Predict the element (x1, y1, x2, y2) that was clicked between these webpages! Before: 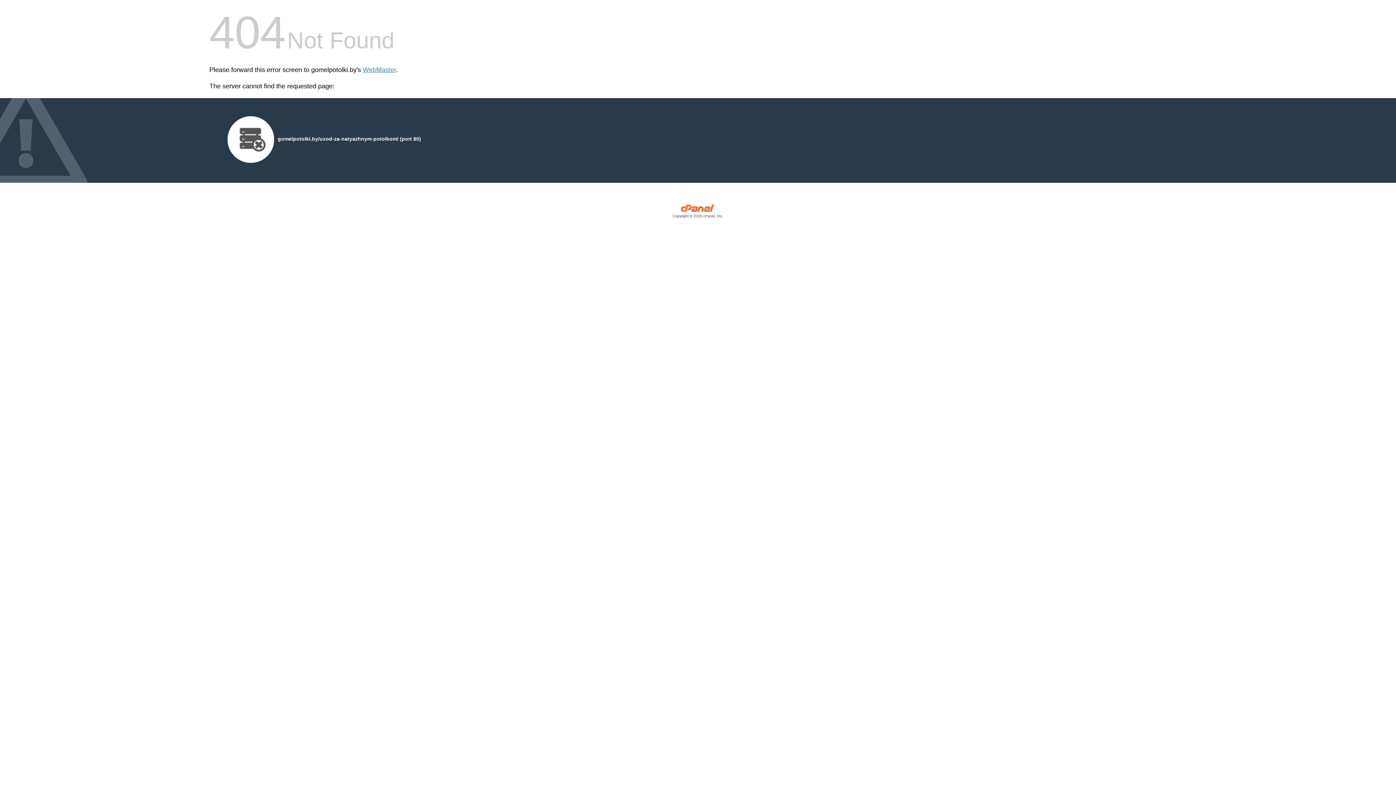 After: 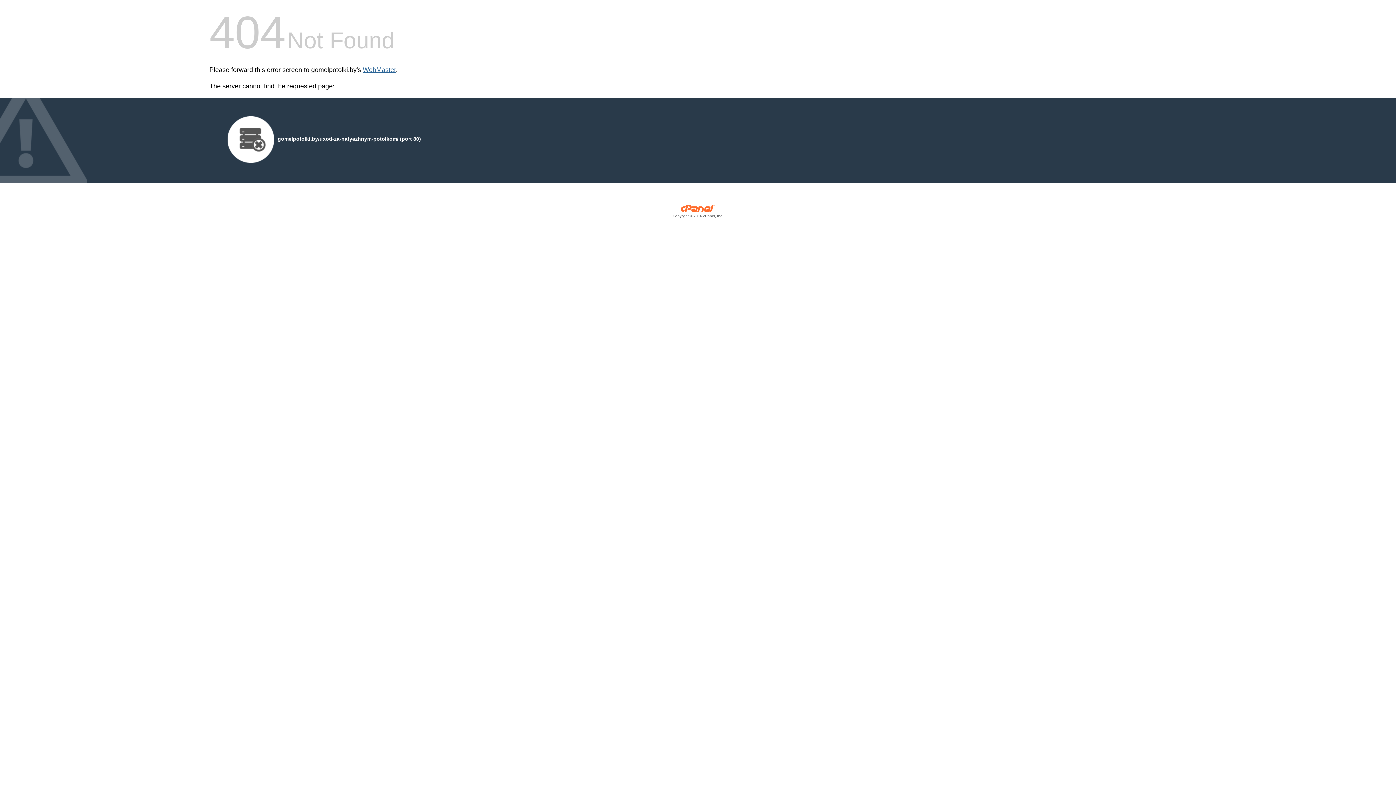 Action: label: WebMaster bbox: (362, 66, 396, 73)